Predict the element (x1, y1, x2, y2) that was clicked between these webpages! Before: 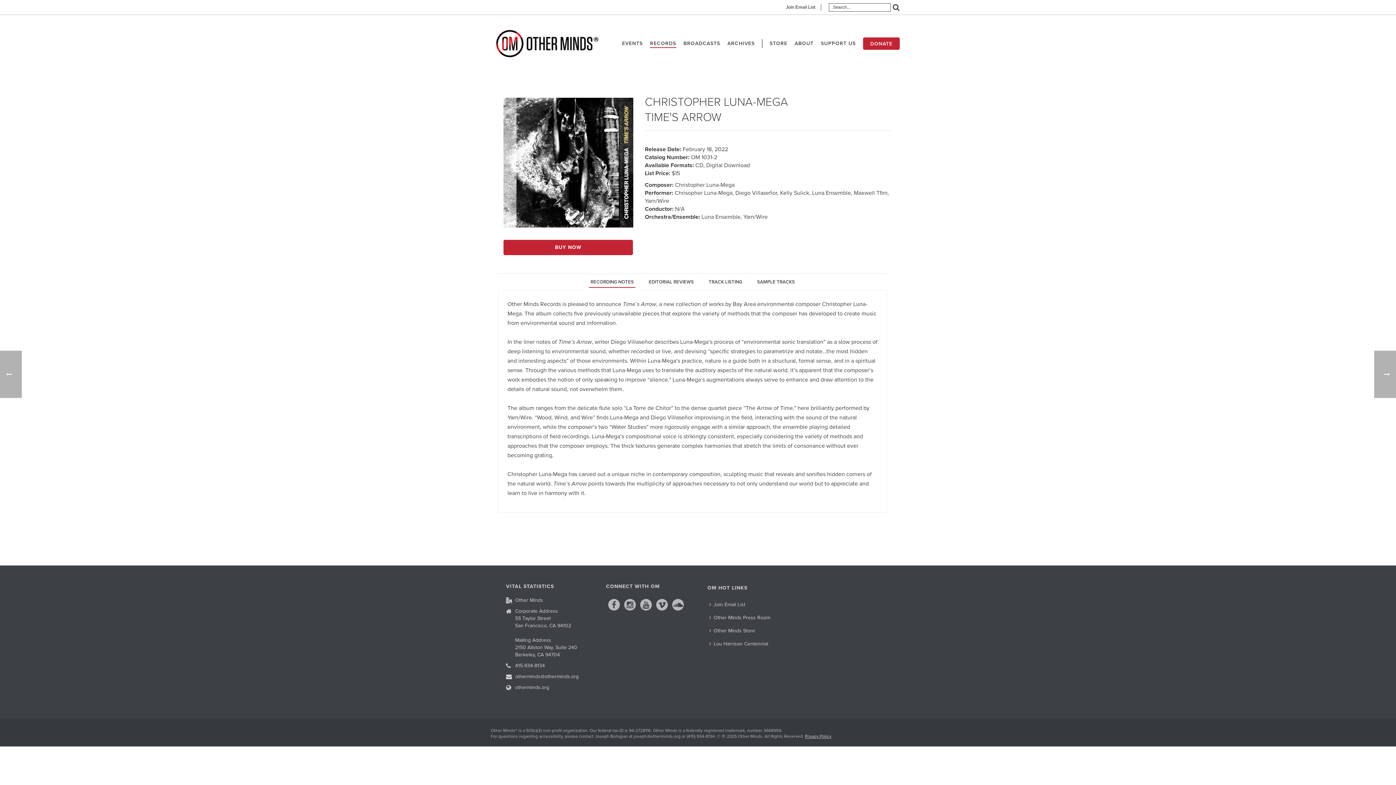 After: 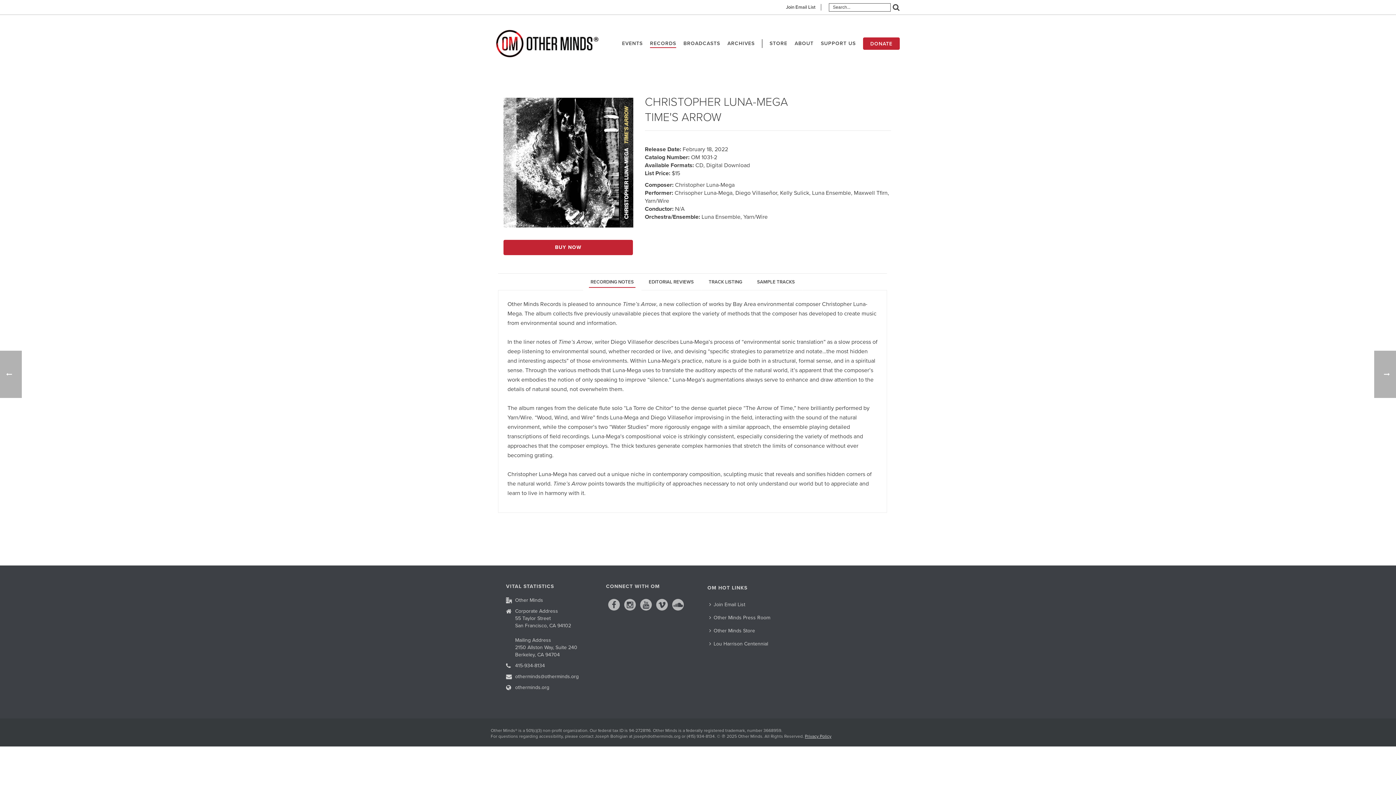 Action: label: RECORDING NOTES bbox: (583, 273, 641, 290)